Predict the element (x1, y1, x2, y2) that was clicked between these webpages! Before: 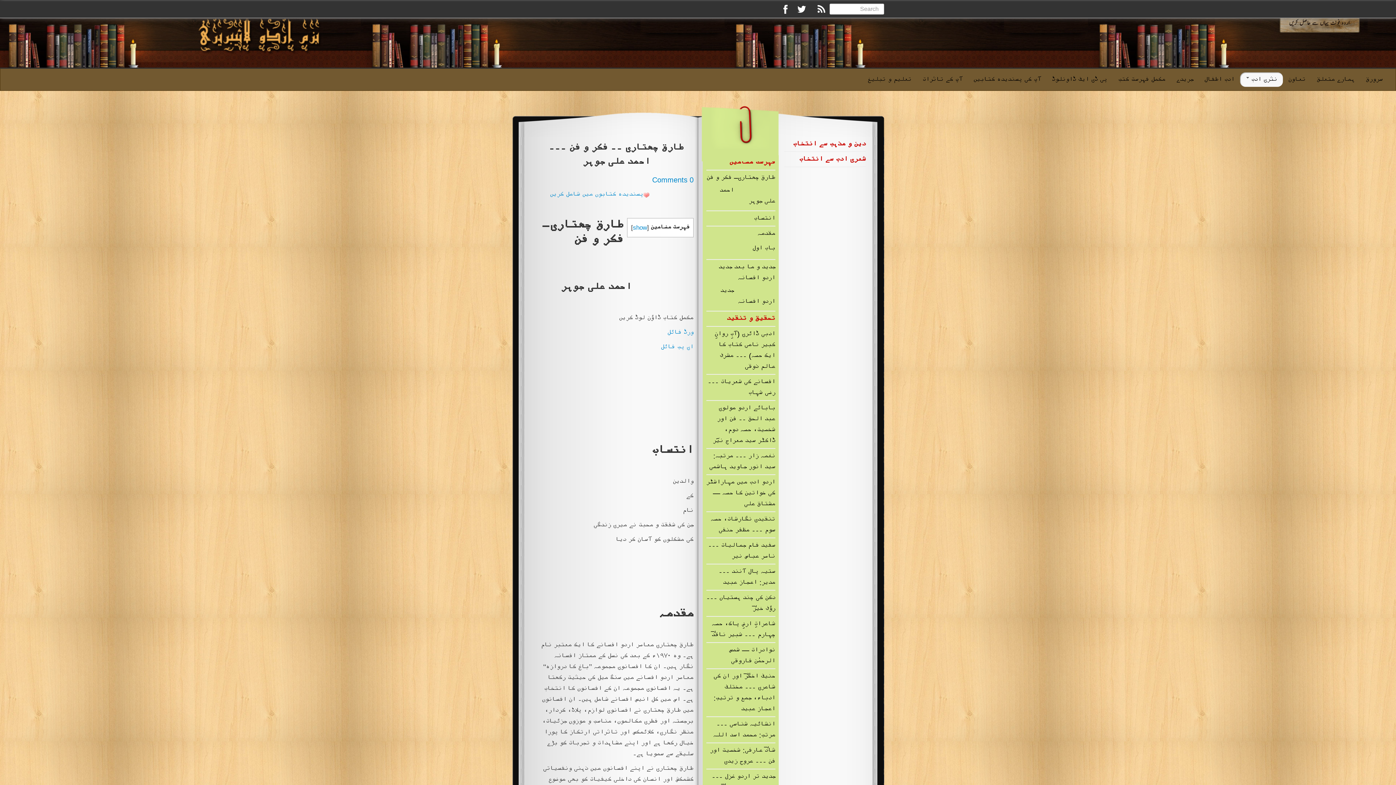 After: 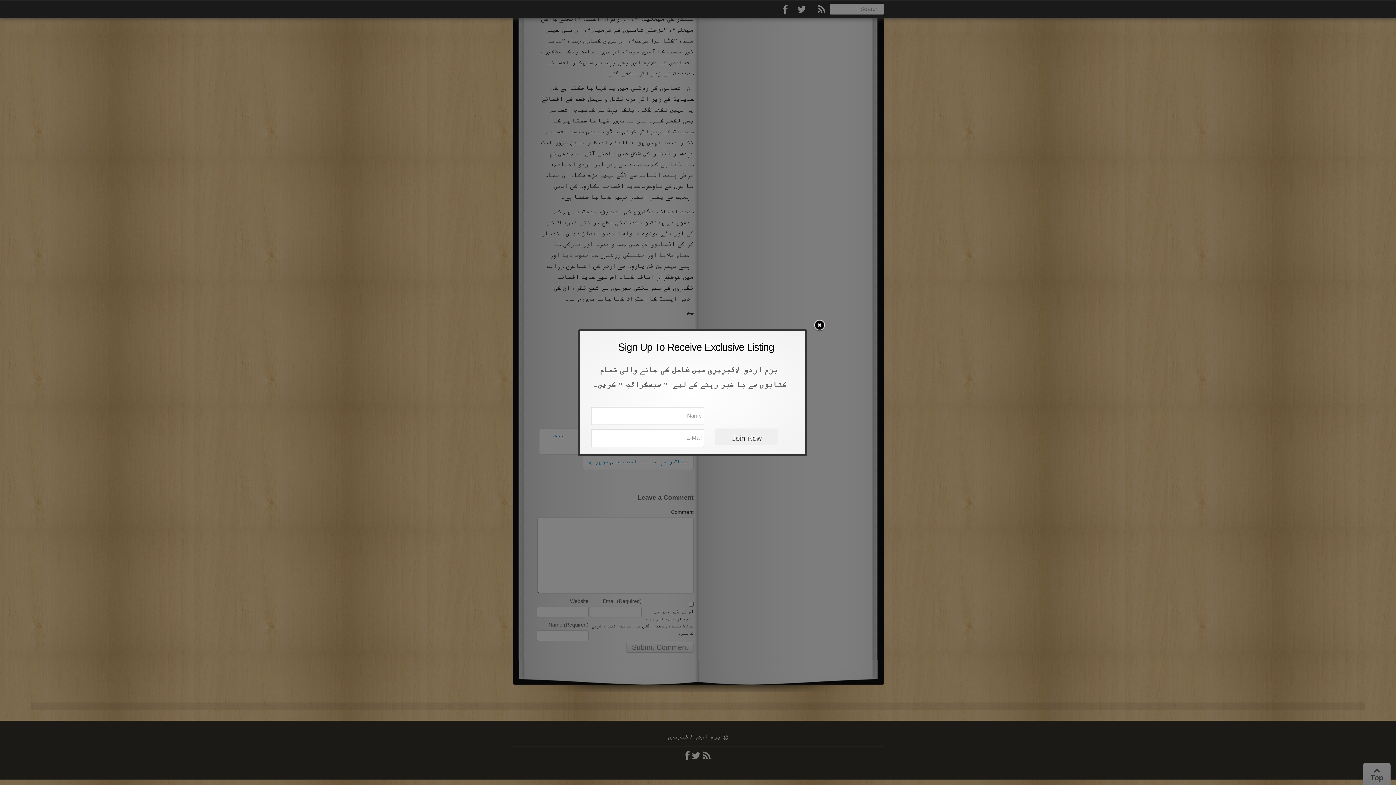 Action: label: 0 Comments bbox: (652, 176, 693, 184)